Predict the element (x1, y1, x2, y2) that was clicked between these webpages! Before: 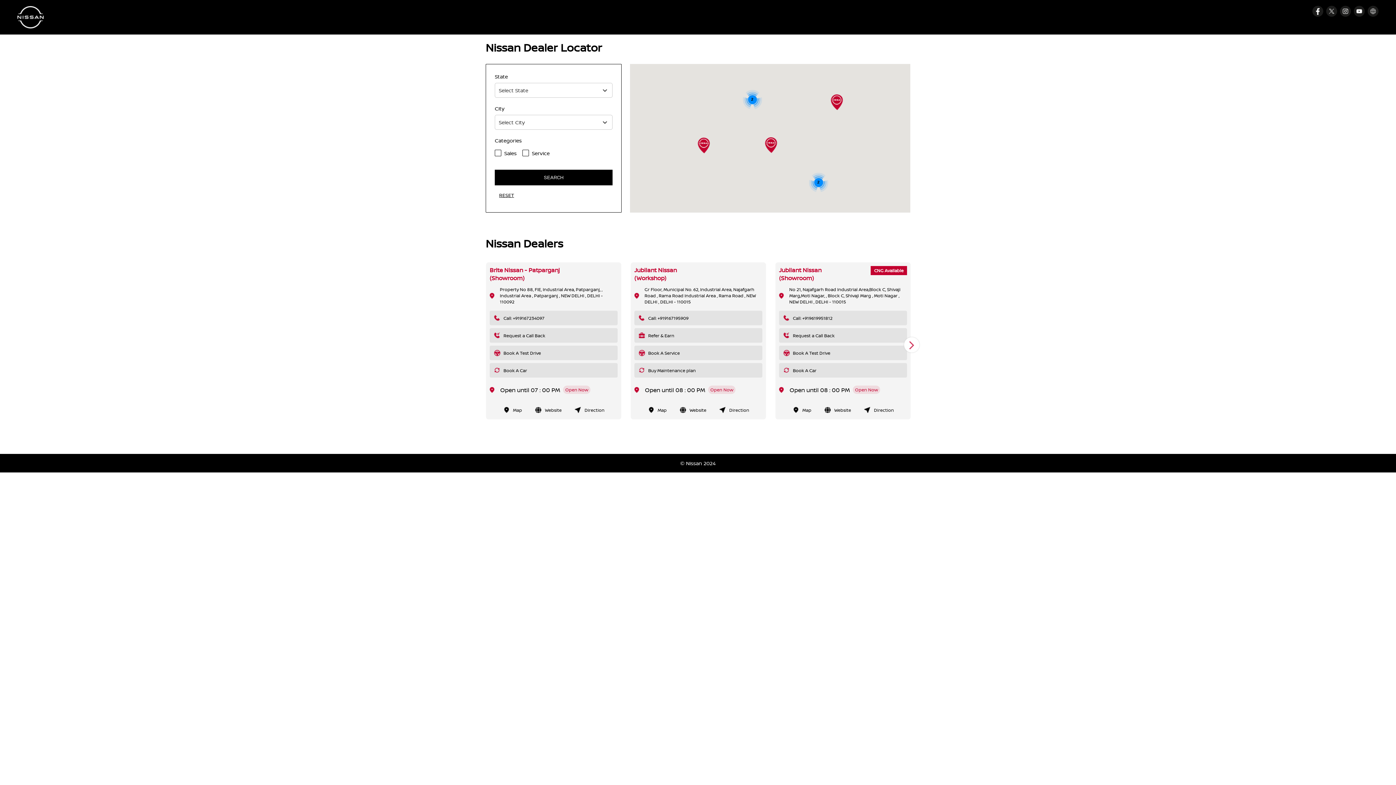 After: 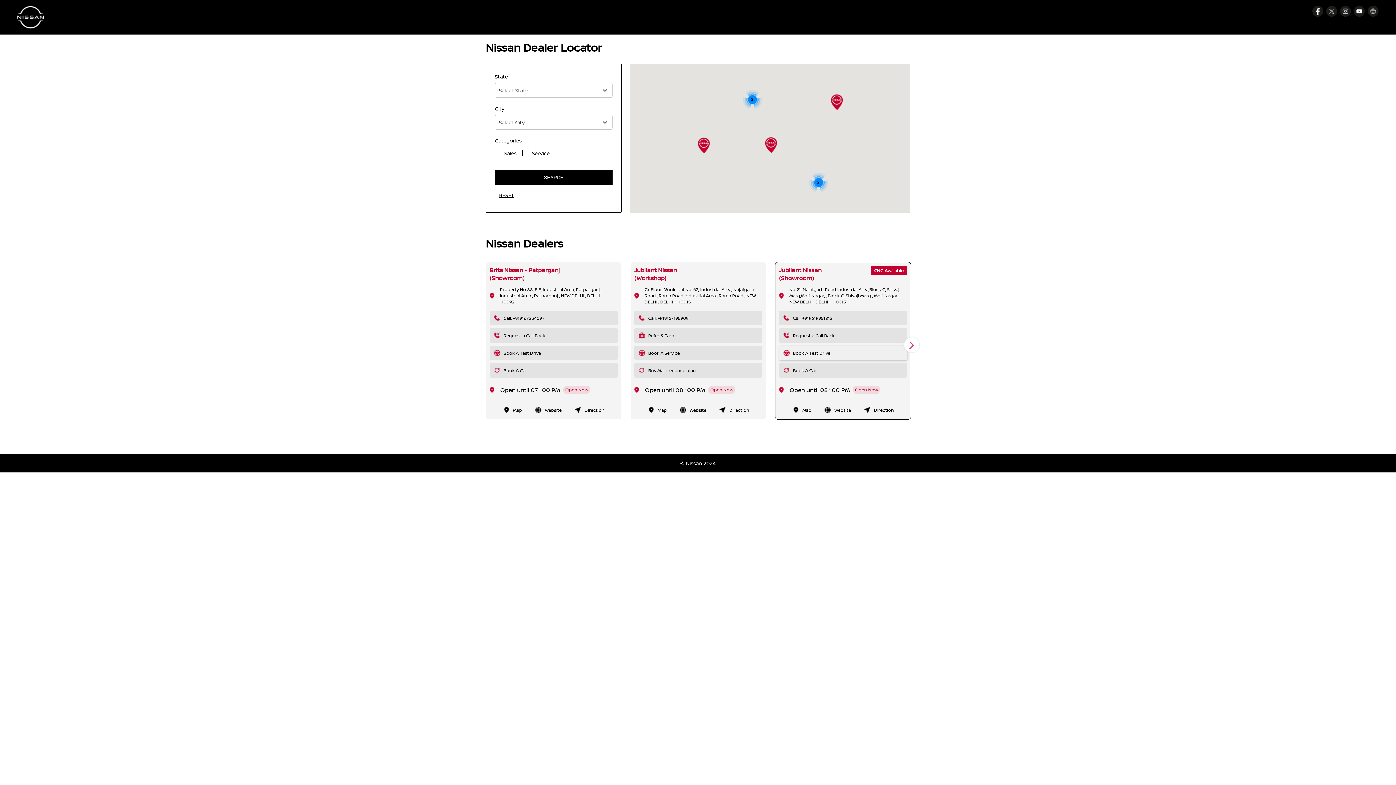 Action: bbox: (779, 345, 907, 360) label: Book A Test Drive